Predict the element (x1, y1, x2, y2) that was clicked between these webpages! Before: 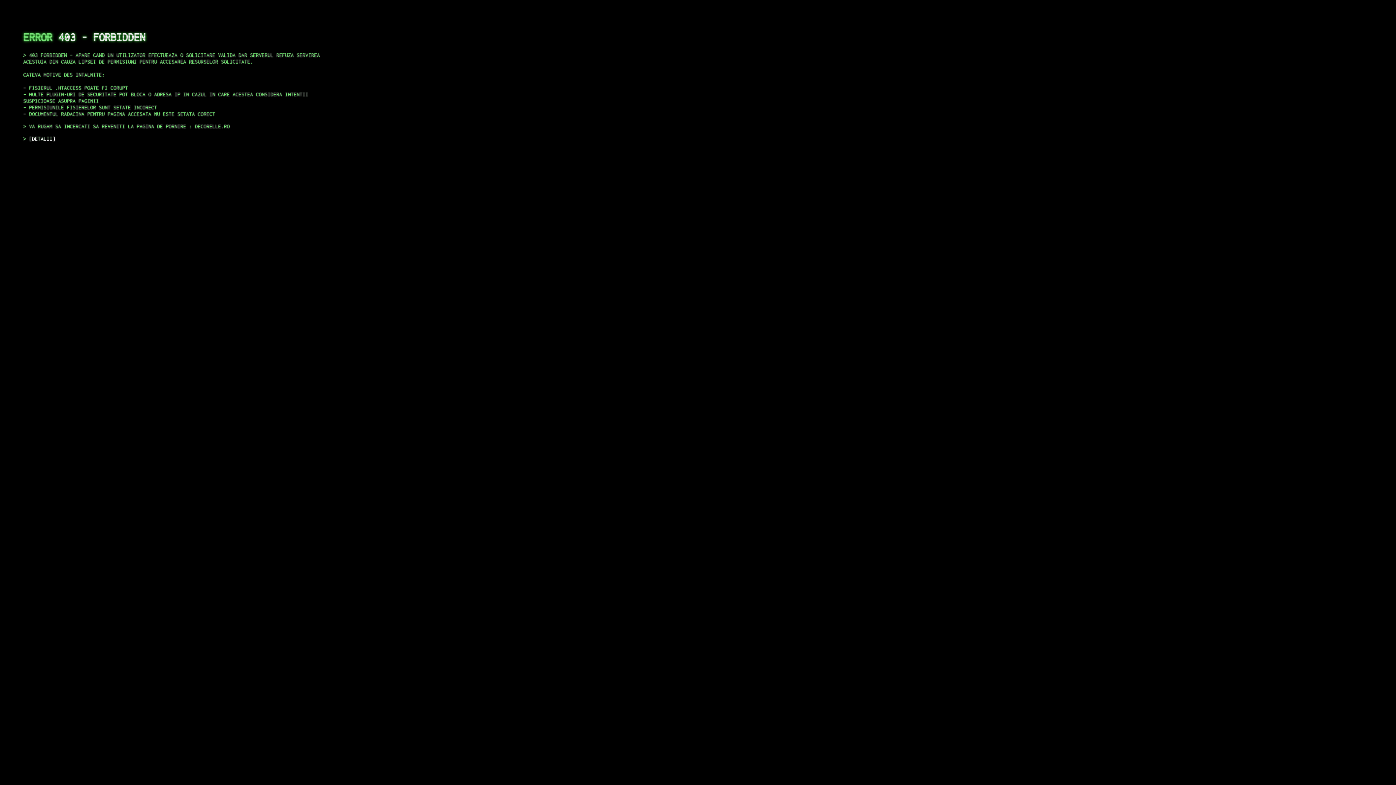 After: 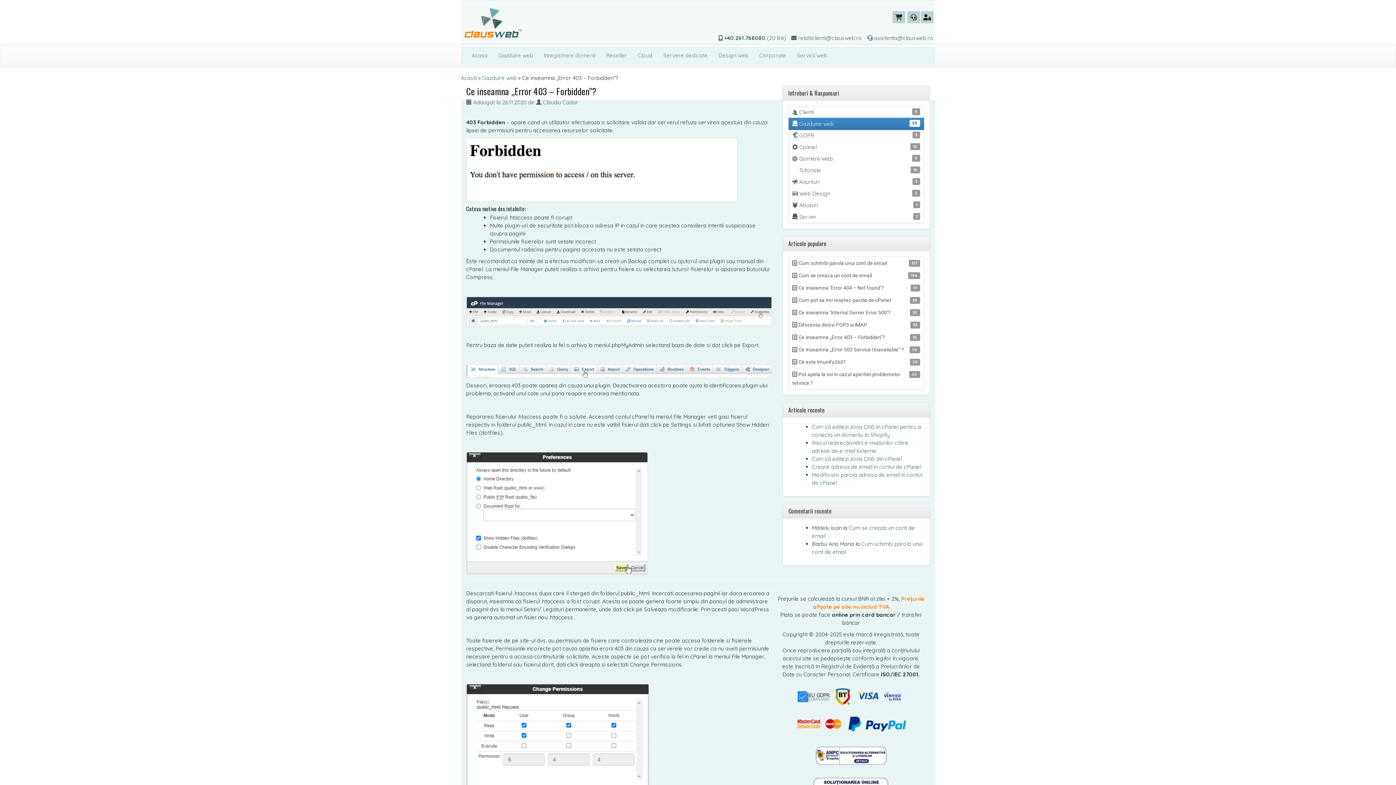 Action: label: DETALII bbox: (29, 135, 55, 141)